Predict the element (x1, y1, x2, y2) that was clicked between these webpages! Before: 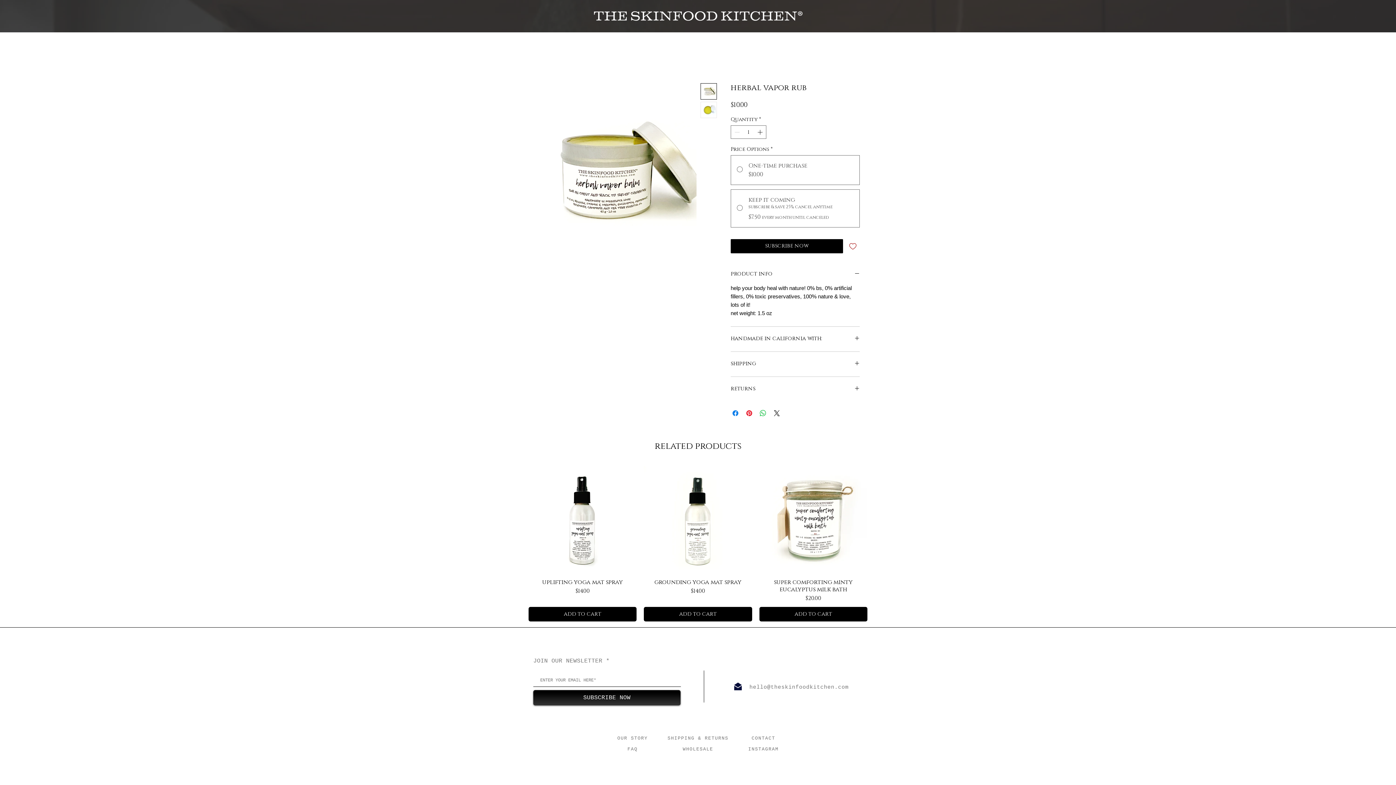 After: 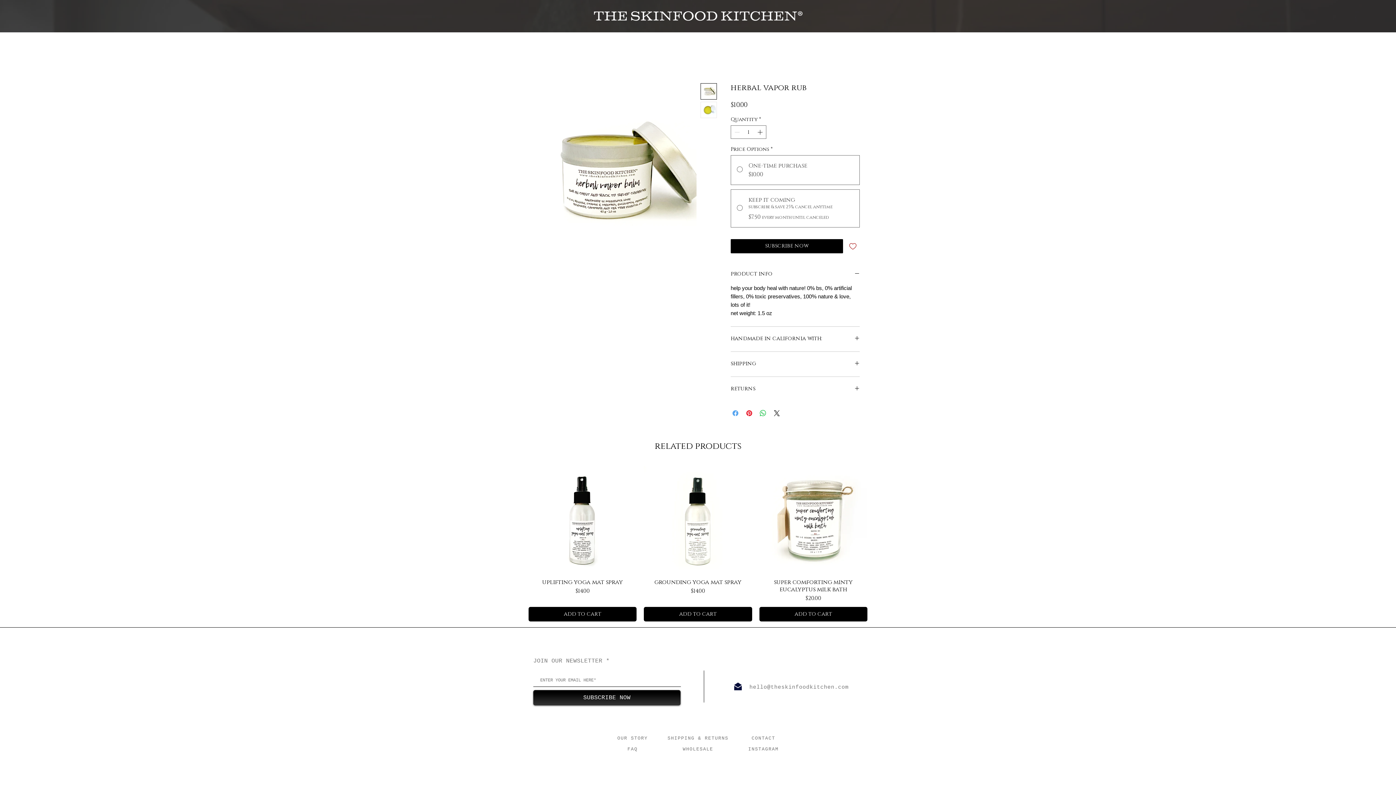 Action: label: Share on Facebook bbox: (731, 408, 740, 417)